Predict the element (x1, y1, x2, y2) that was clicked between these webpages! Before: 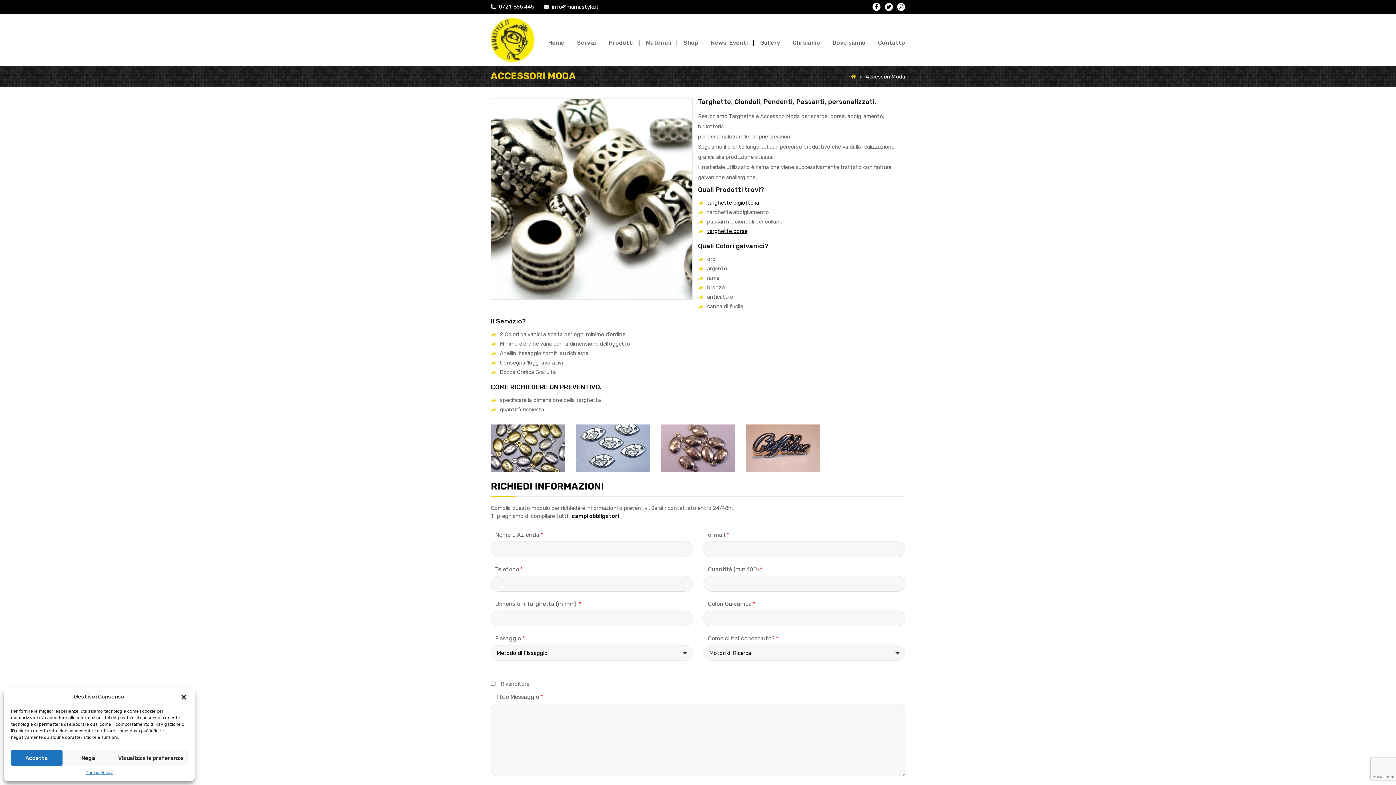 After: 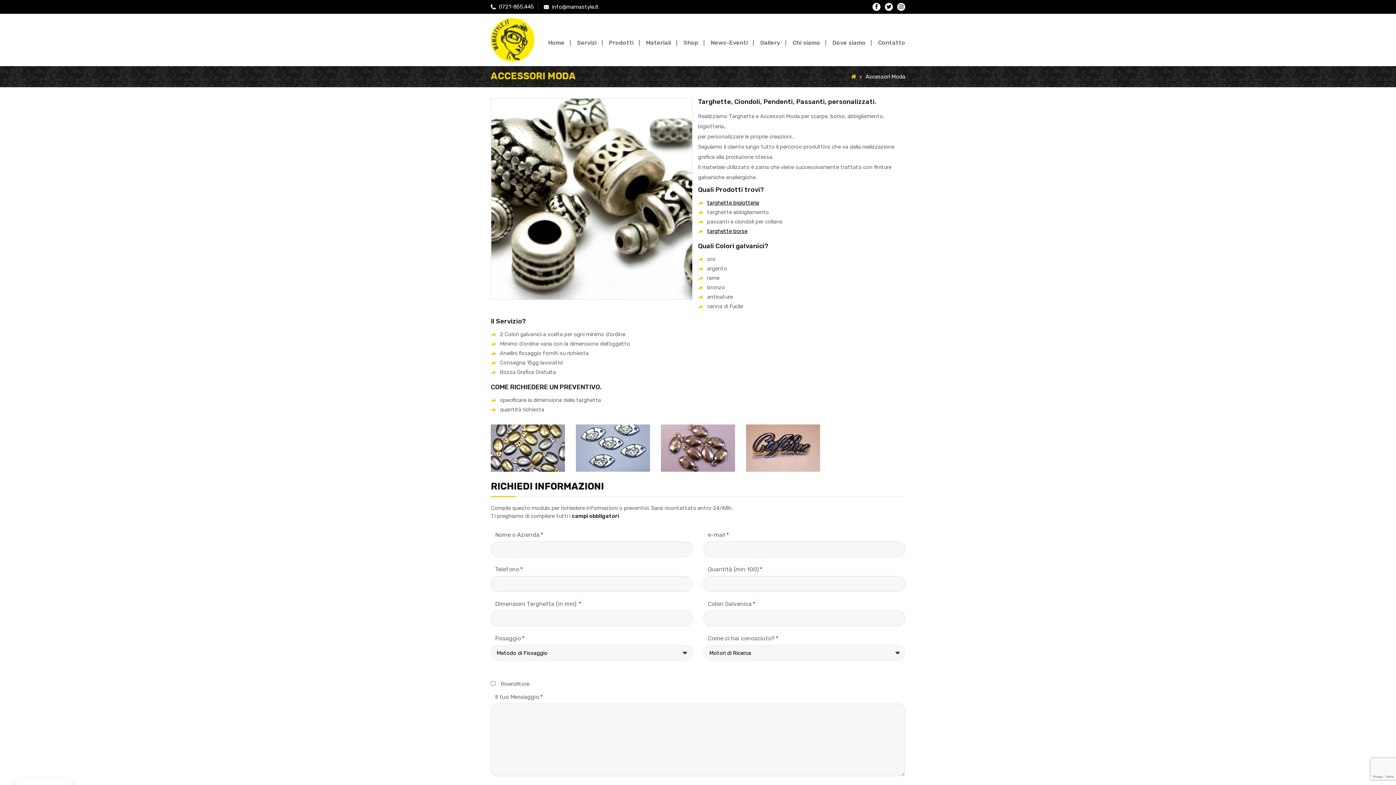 Action: bbox: (10, 750, 62, 766) label: Accetta